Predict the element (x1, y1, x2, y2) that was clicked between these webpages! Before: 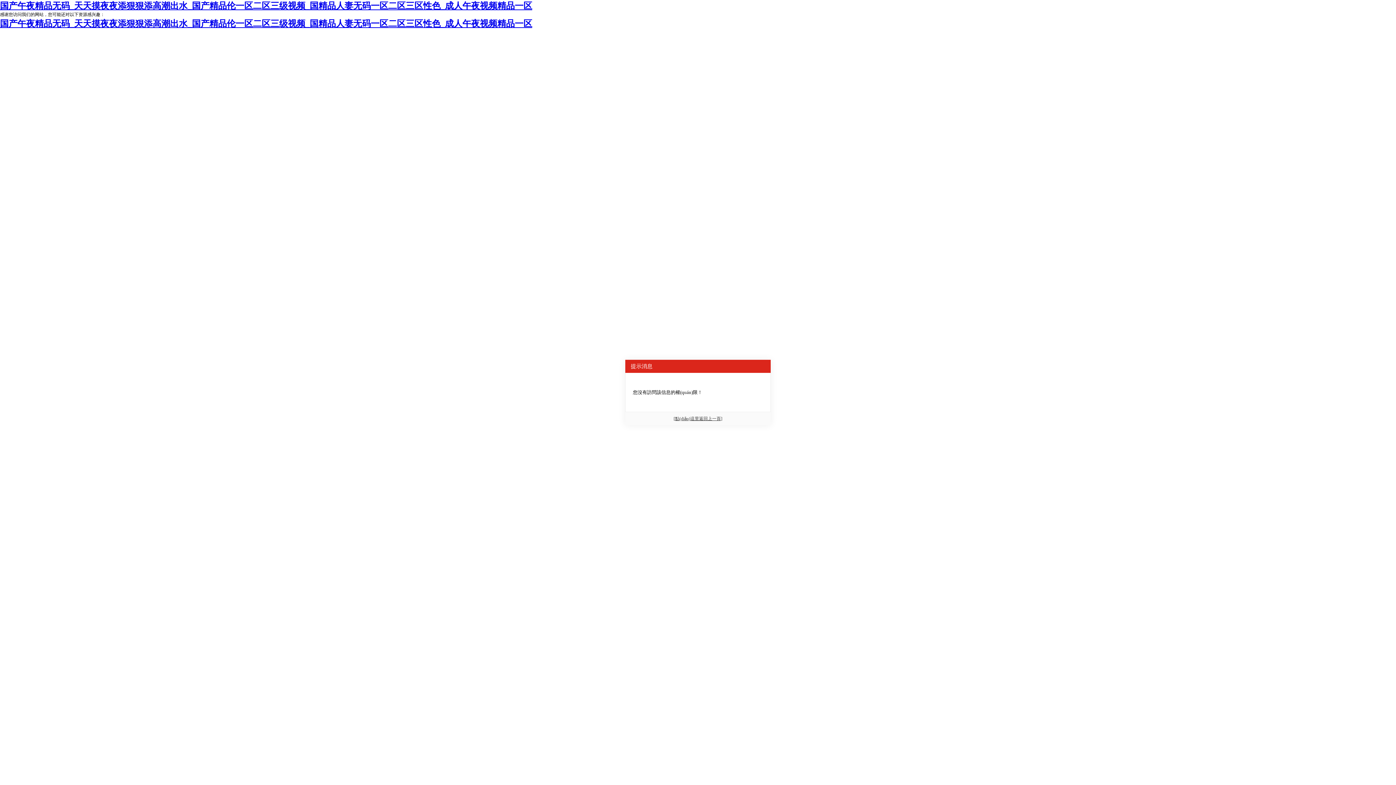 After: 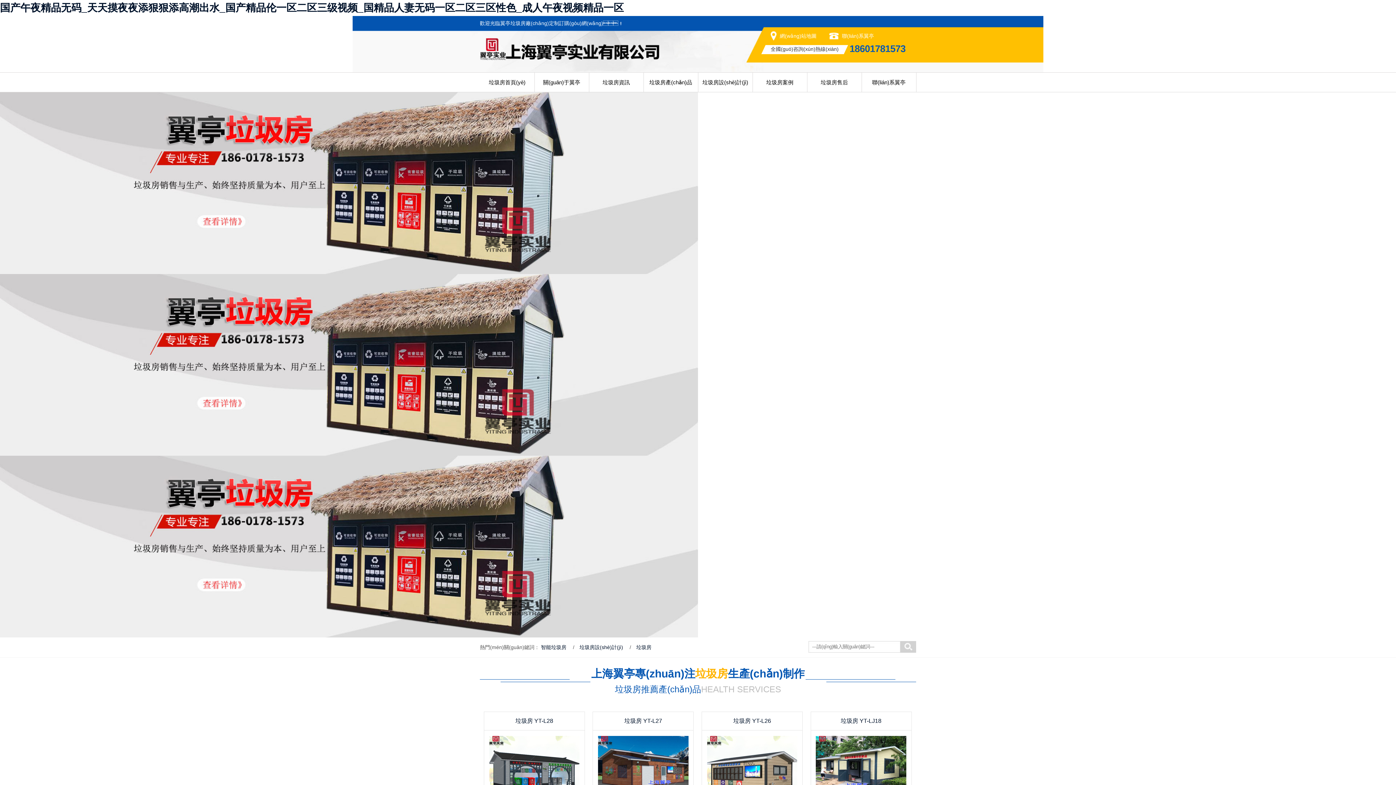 Action: label: 国产午夜精品无码_天天摸夜夜添狠狠添高潮出水_国产精品伦一区二区三级视频_国精品人妻无码一区二区三区性色_成人午夜视频精品一区 bbox: (0, 18, 532, 28)